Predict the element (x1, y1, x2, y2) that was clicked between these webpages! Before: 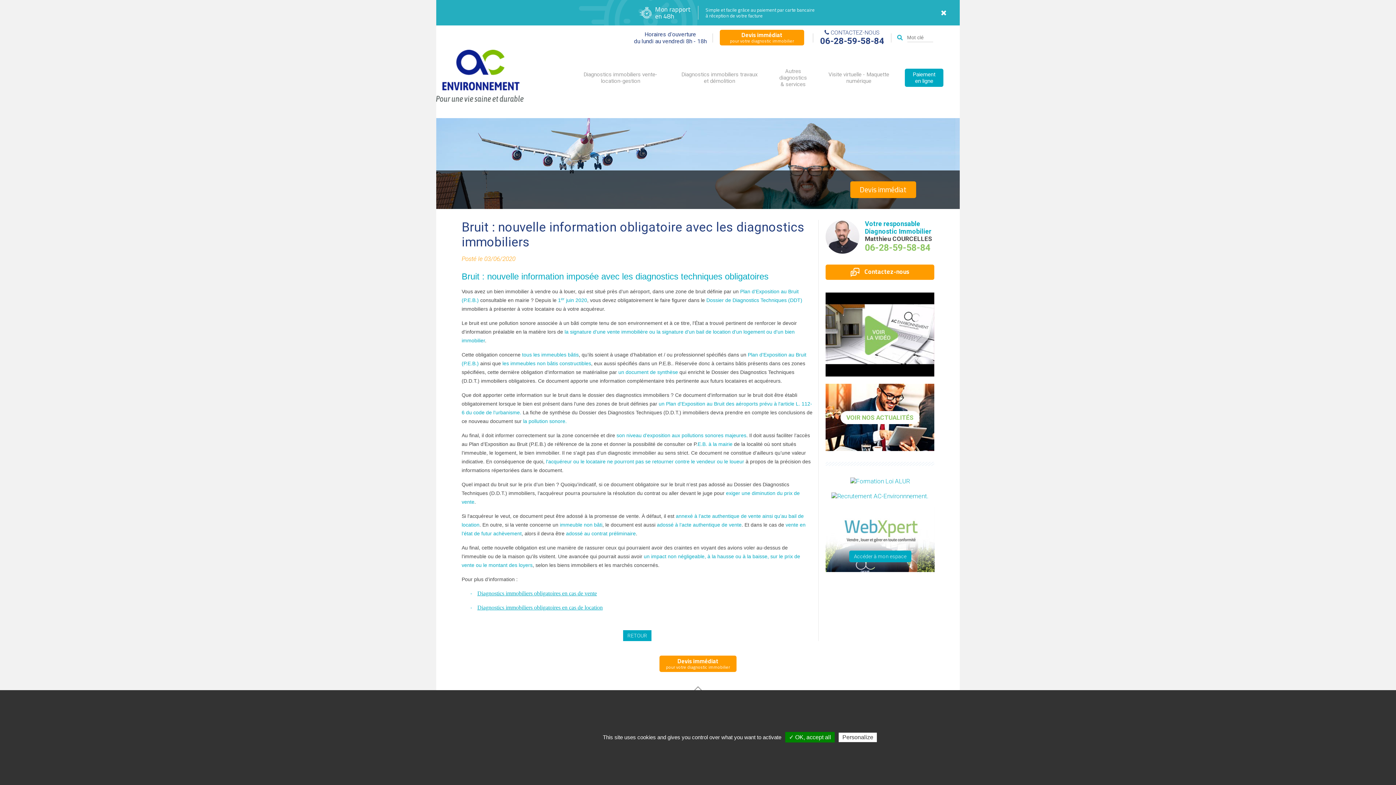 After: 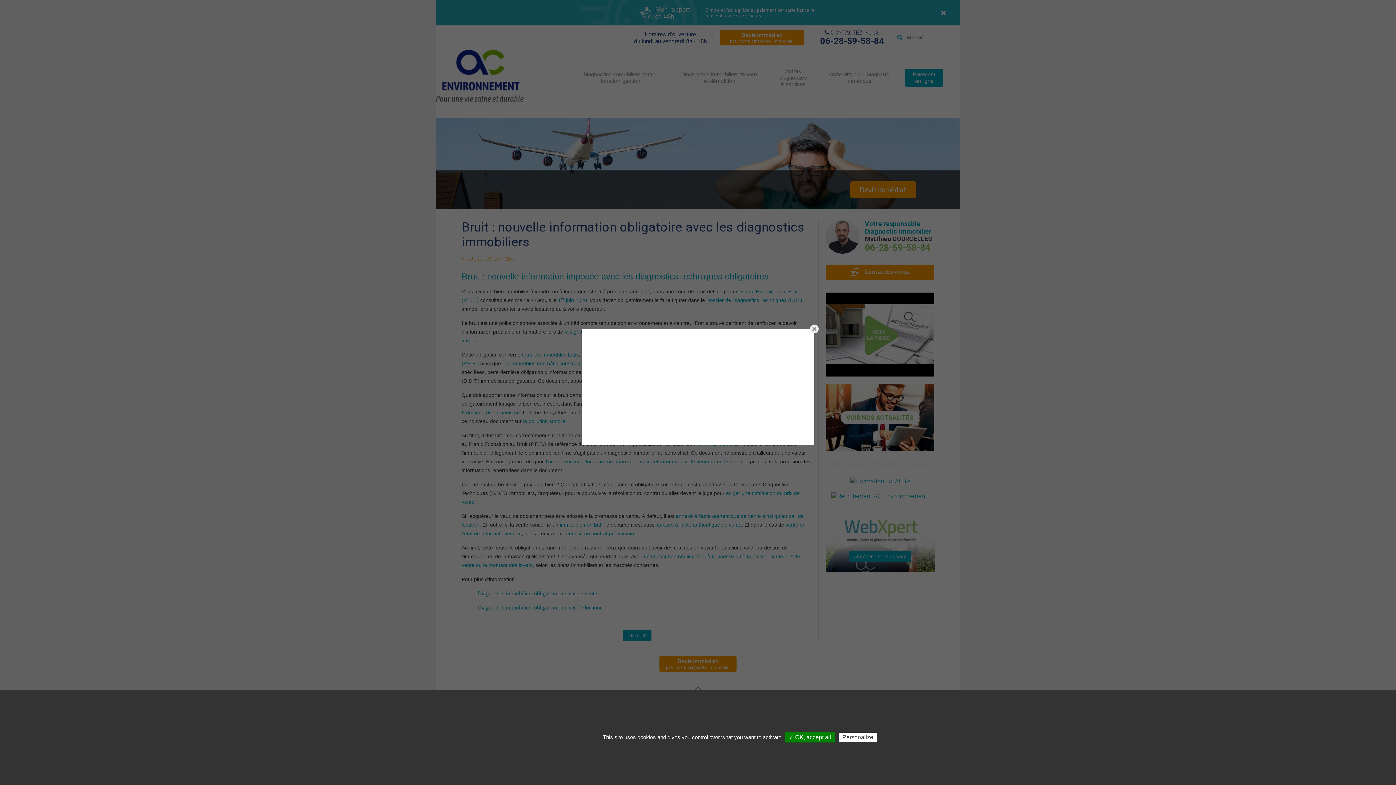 Action: bbox: (825, 330, 934, 337)